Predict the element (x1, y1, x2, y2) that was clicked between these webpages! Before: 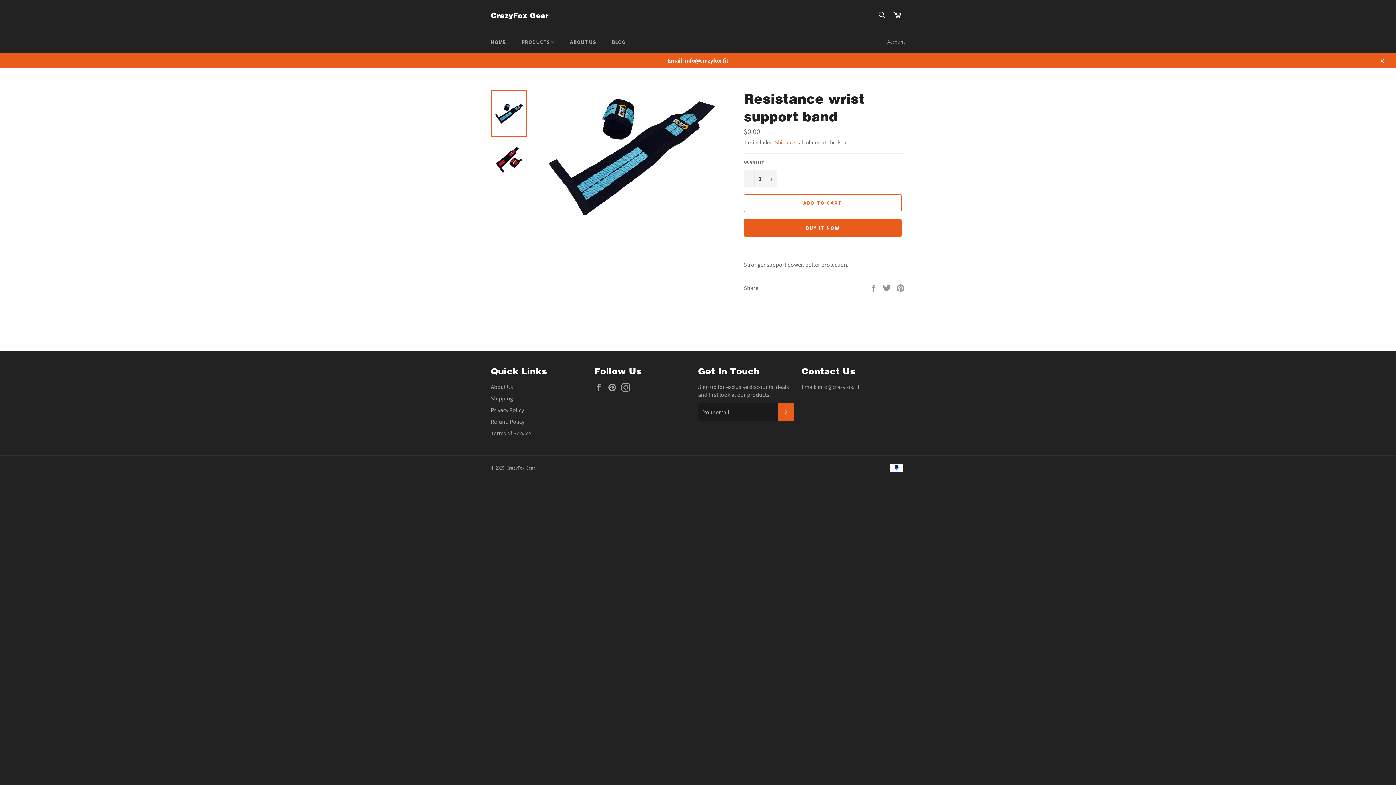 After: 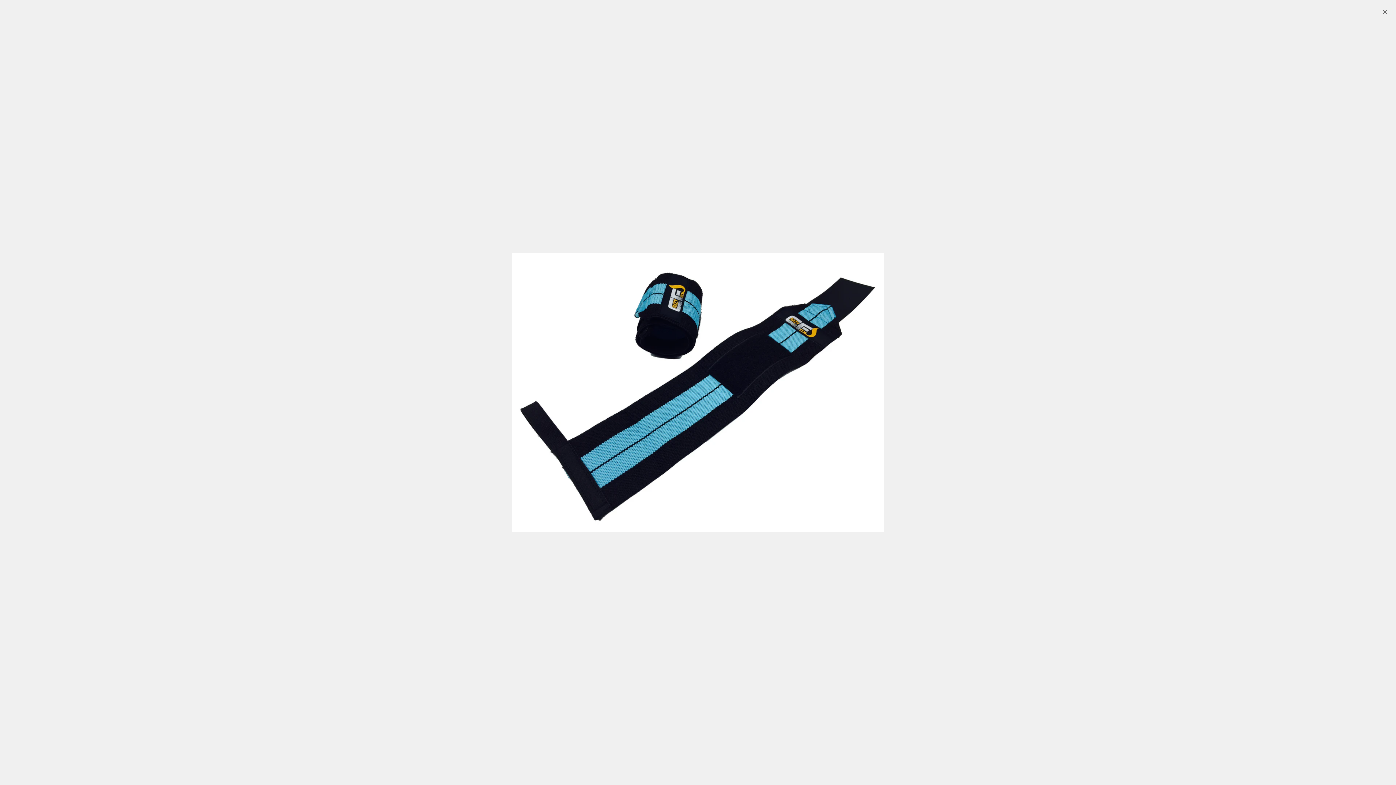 Action: bbox: (544, 89, 719, 220)